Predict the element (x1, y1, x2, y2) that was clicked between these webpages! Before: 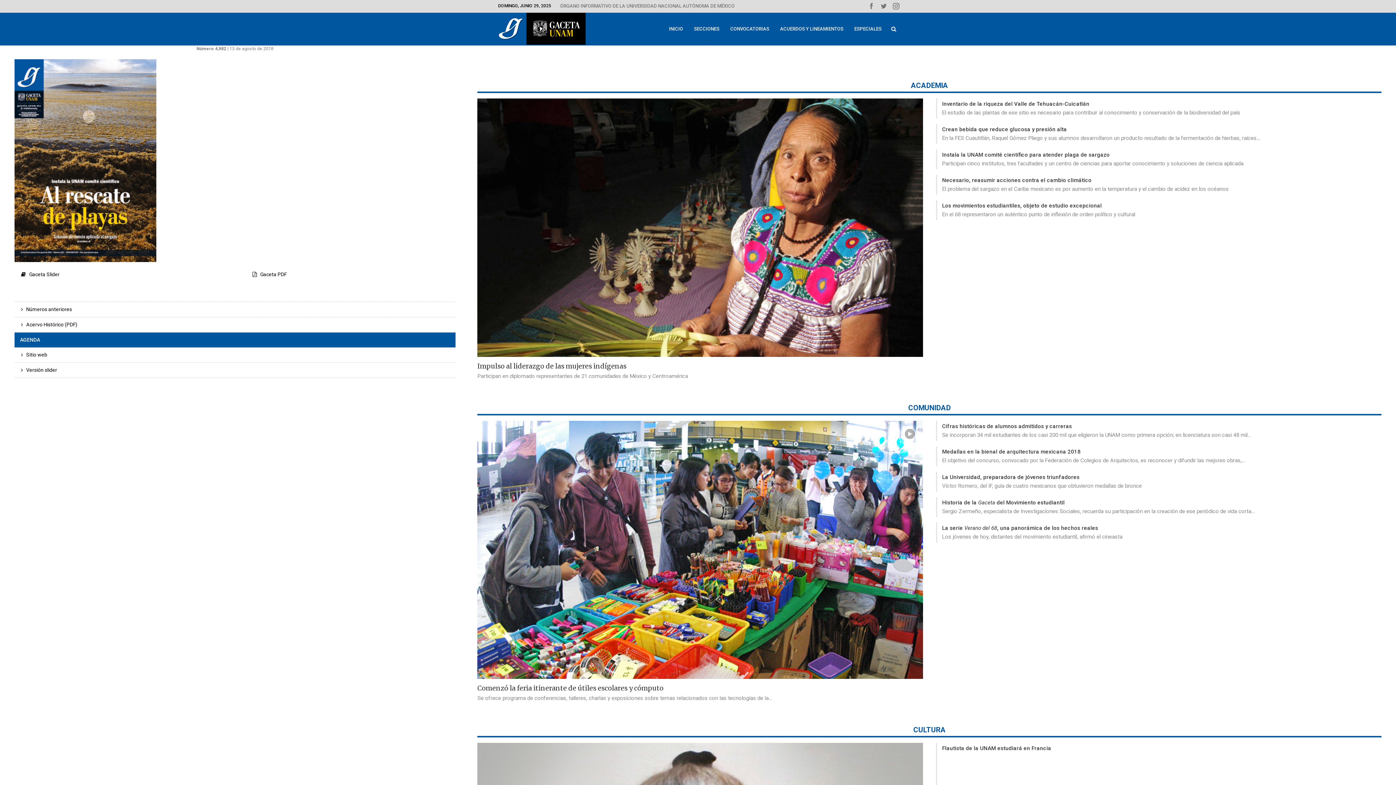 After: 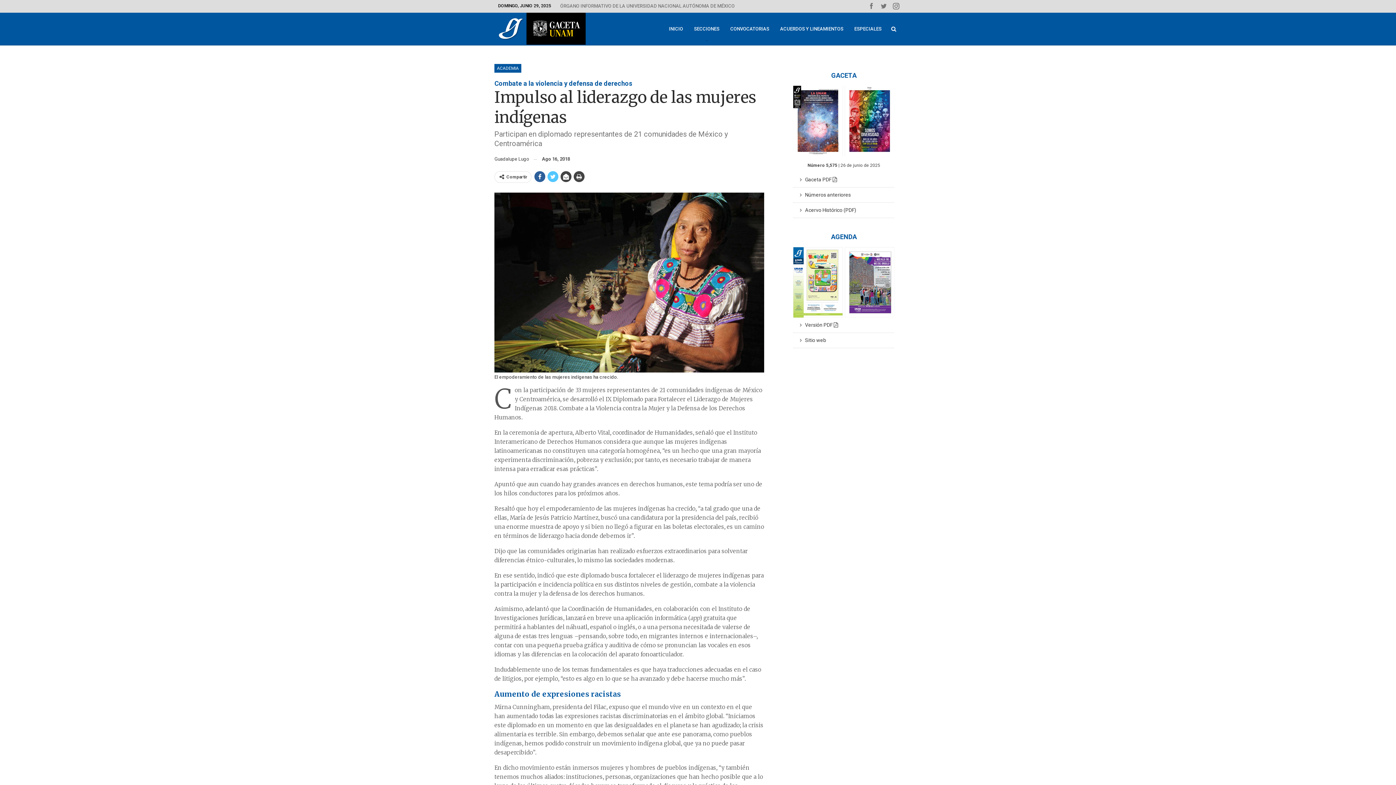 Action: bbox: (477, 98, 923, 356)